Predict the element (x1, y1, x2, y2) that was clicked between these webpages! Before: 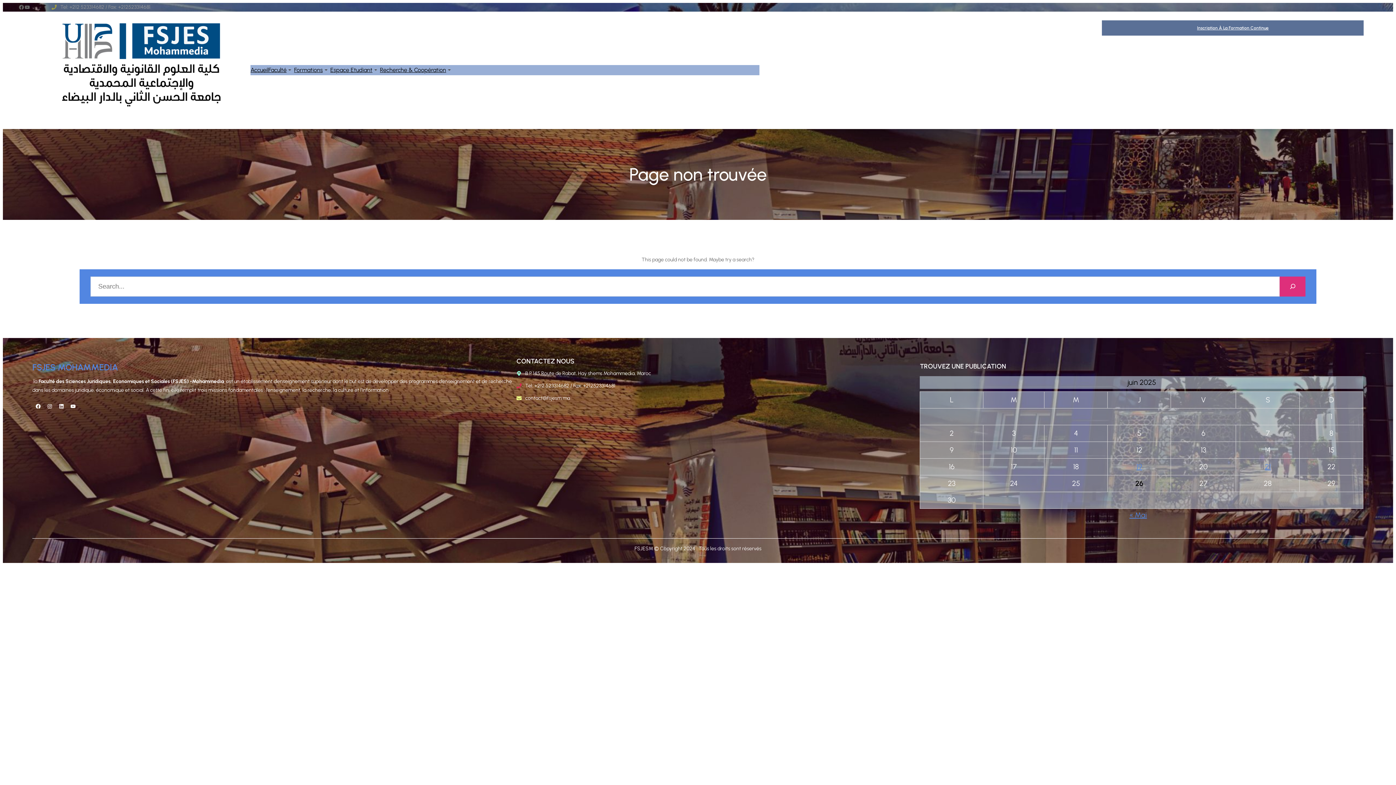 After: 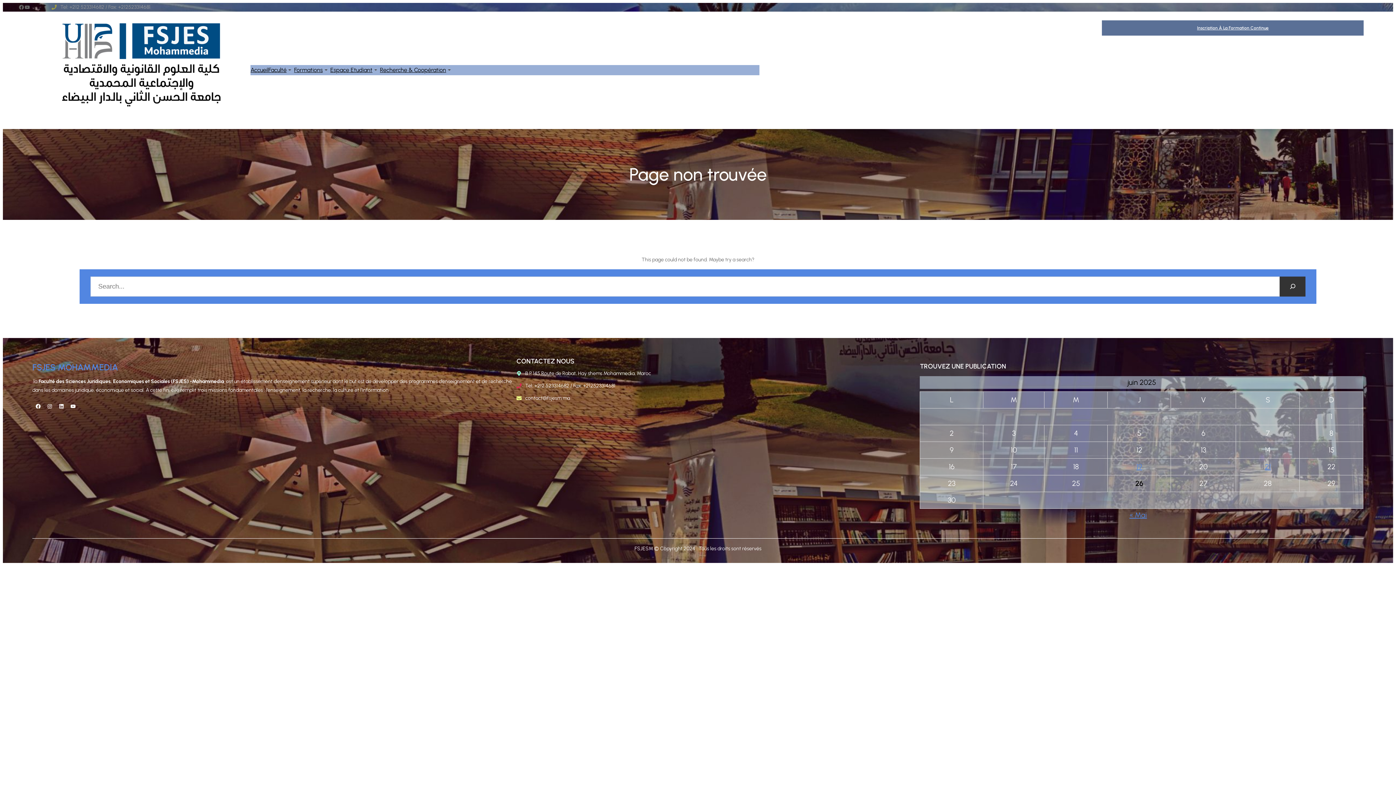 Action: label: Search bbox: (1280, 276, 1305, 296)